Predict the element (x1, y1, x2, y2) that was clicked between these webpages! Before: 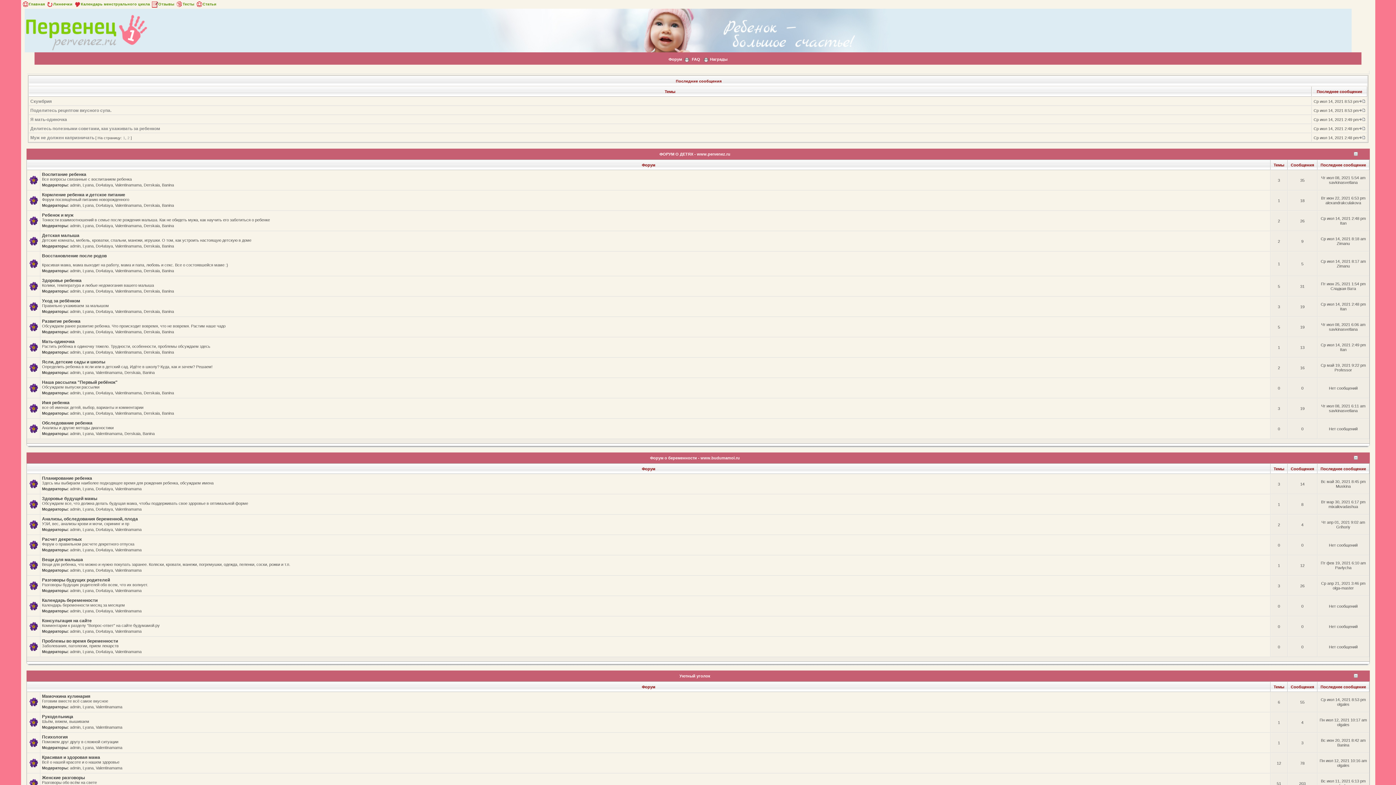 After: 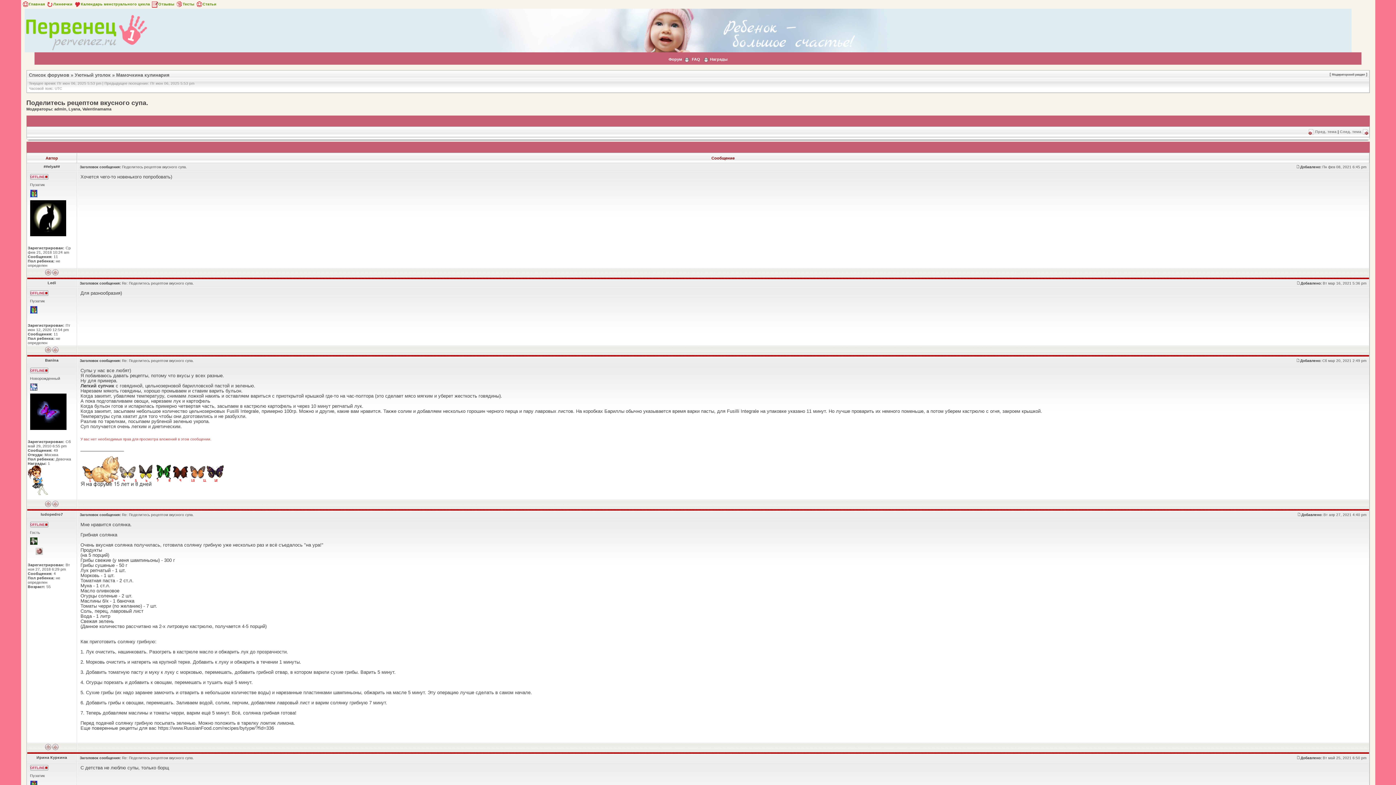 Action: bbox: (30, 108, 111, 113) label: Поделитесь рецептом вкусного супа.